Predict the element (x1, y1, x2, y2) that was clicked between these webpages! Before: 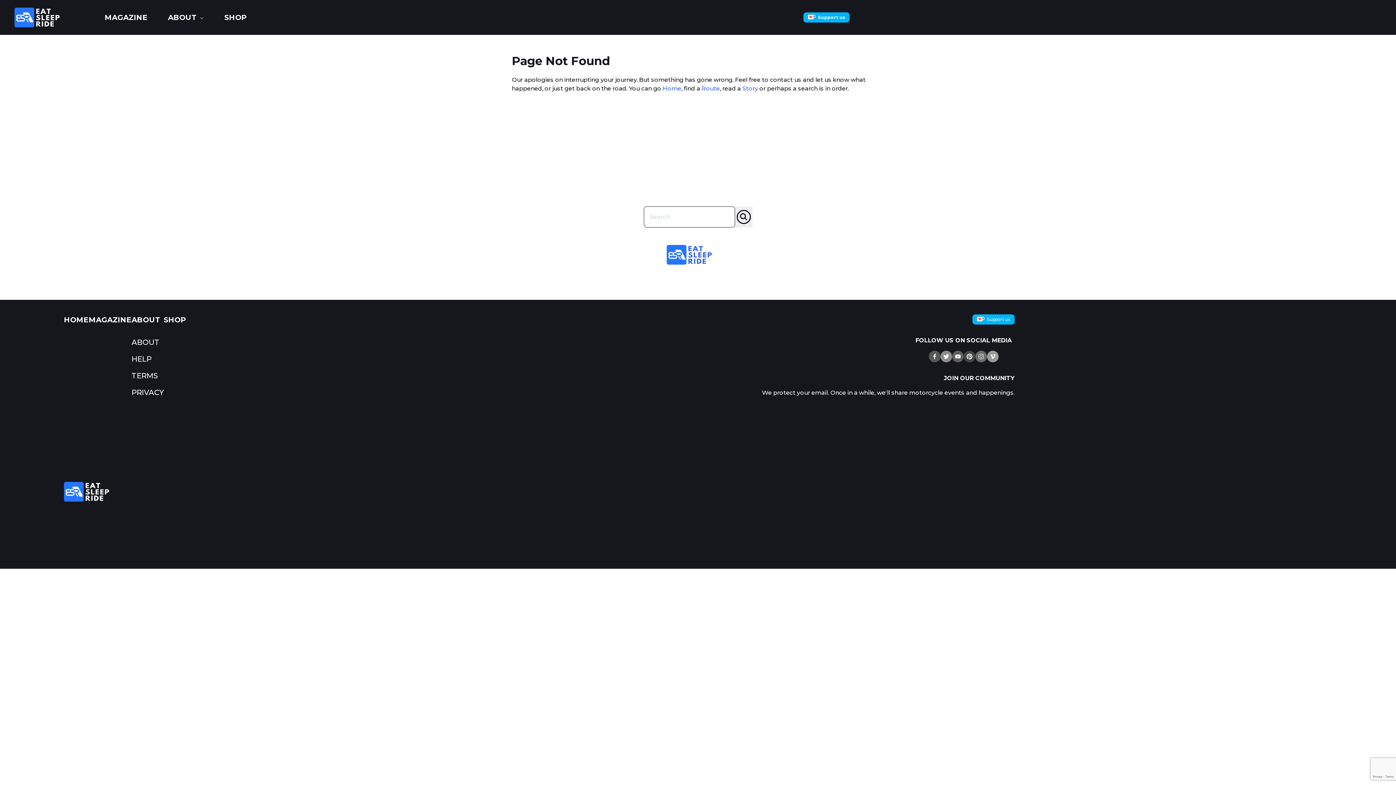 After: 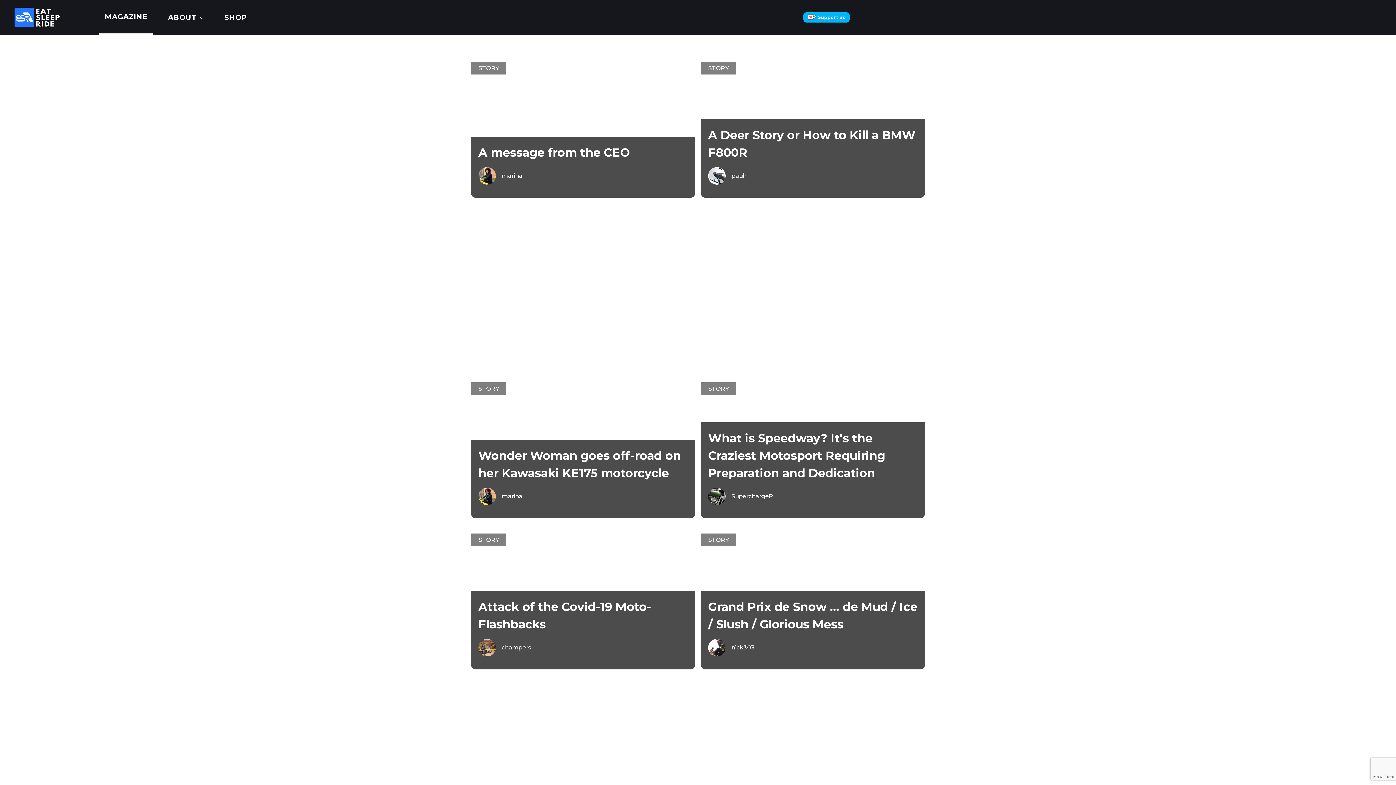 Action: label: MAGAZINE bbox: (104, 12, 147, 22)